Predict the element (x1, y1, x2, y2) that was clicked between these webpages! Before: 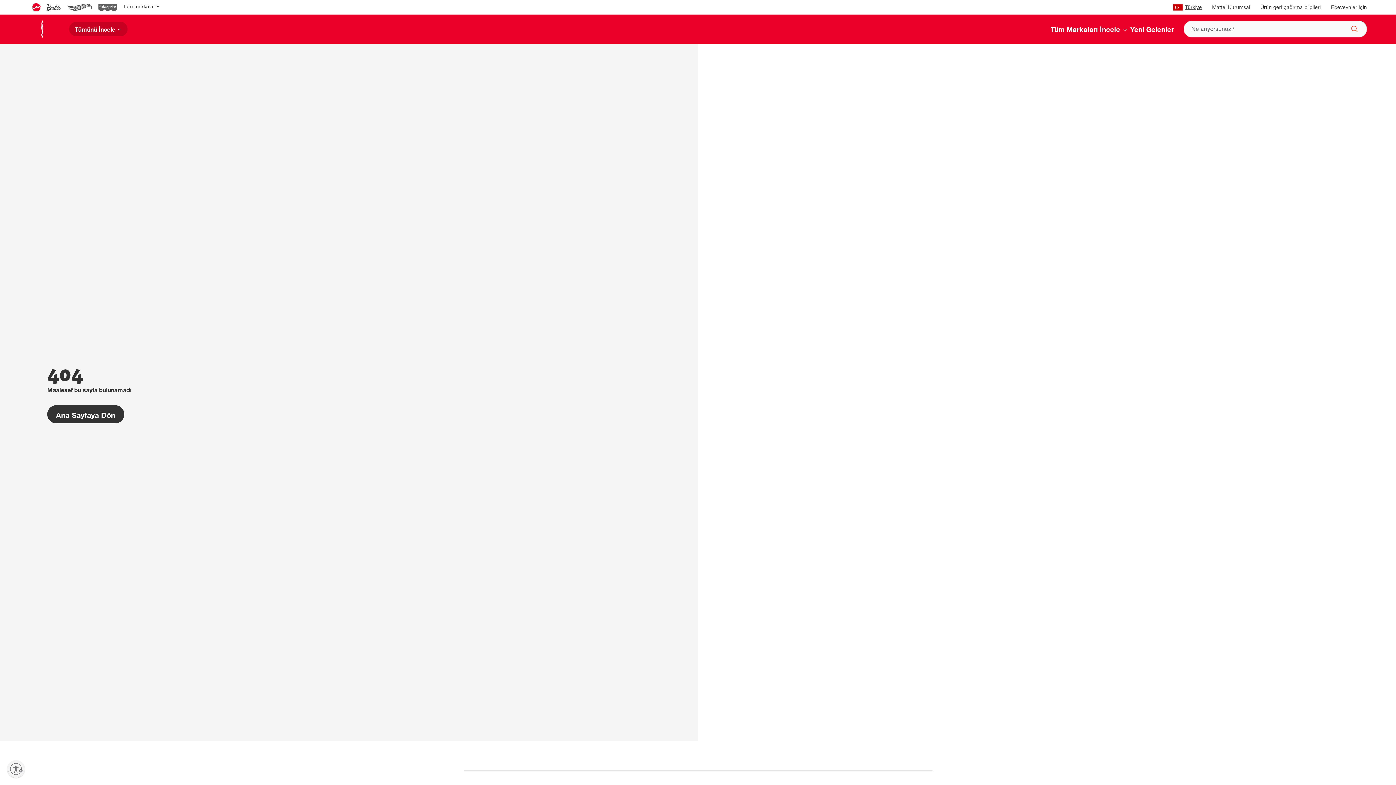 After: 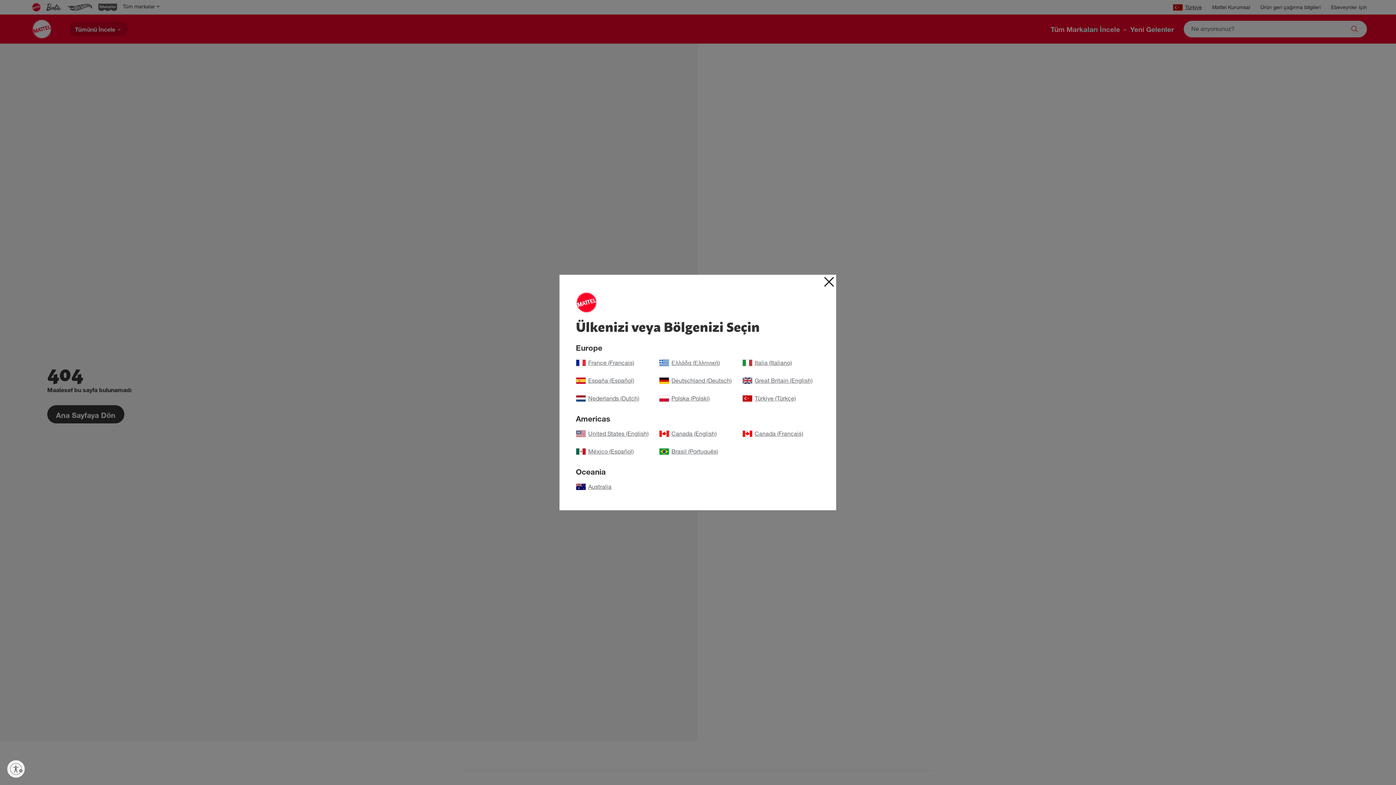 Action: bbox: (1173, 4, 1202, 11) label: Türkiye